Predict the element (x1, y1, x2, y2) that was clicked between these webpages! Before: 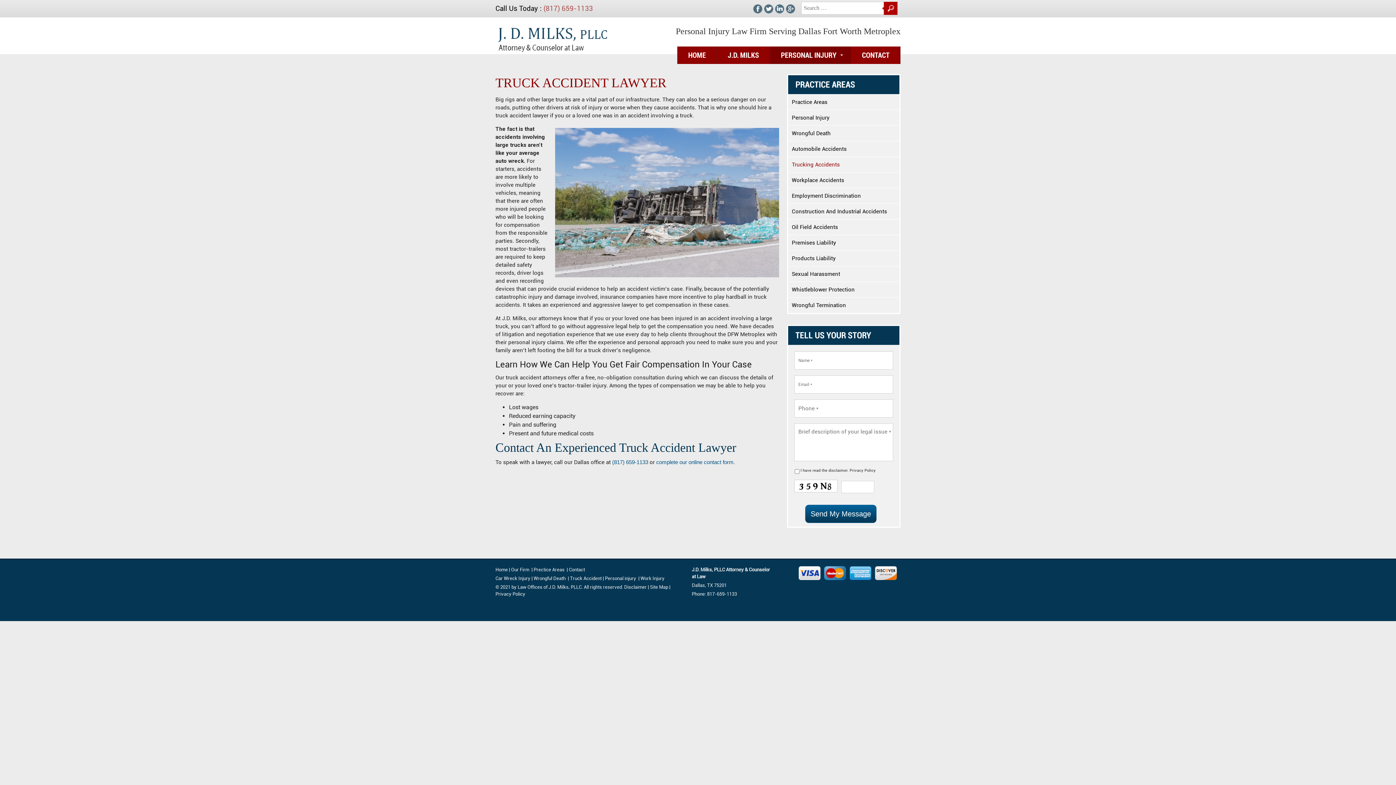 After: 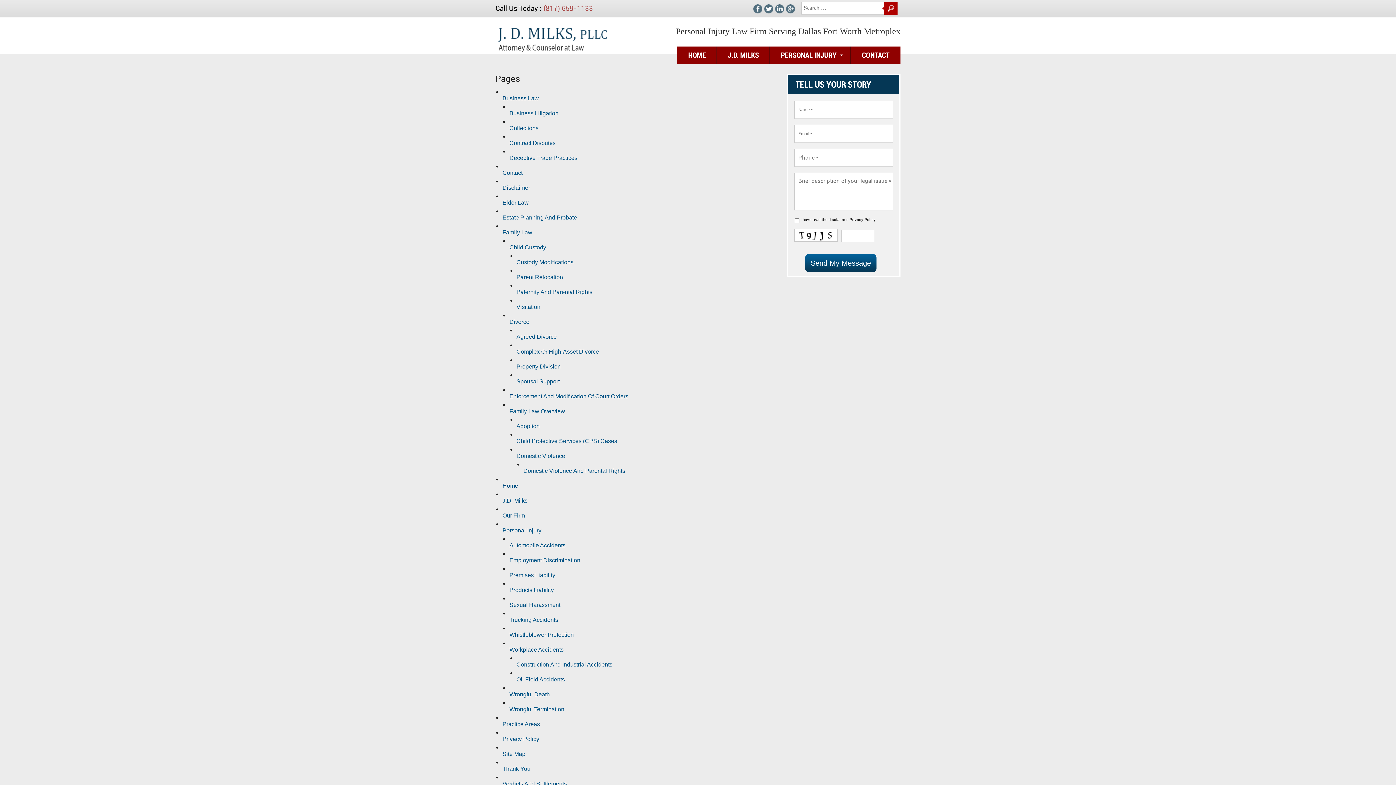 Action: label: Site Map bbox: (650, 584, 668, 590)